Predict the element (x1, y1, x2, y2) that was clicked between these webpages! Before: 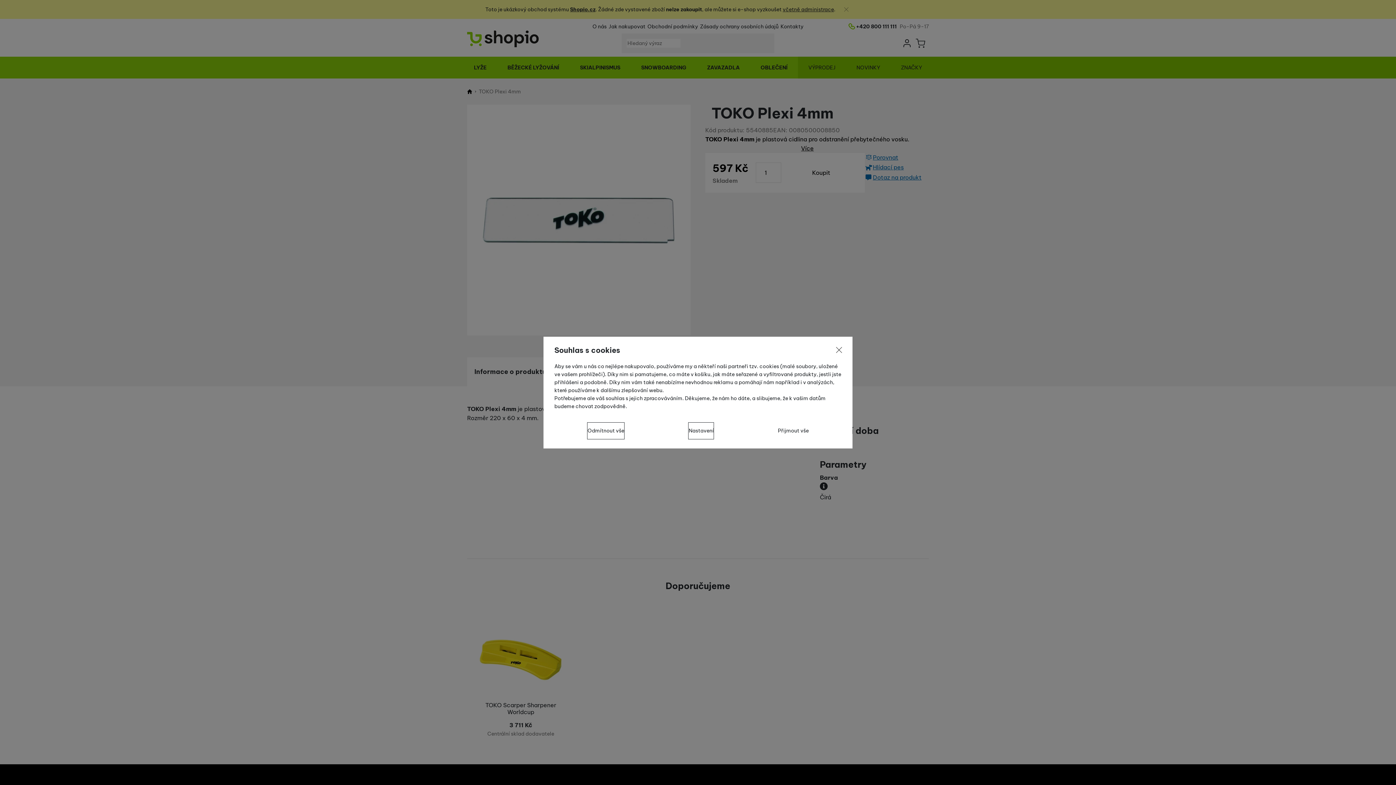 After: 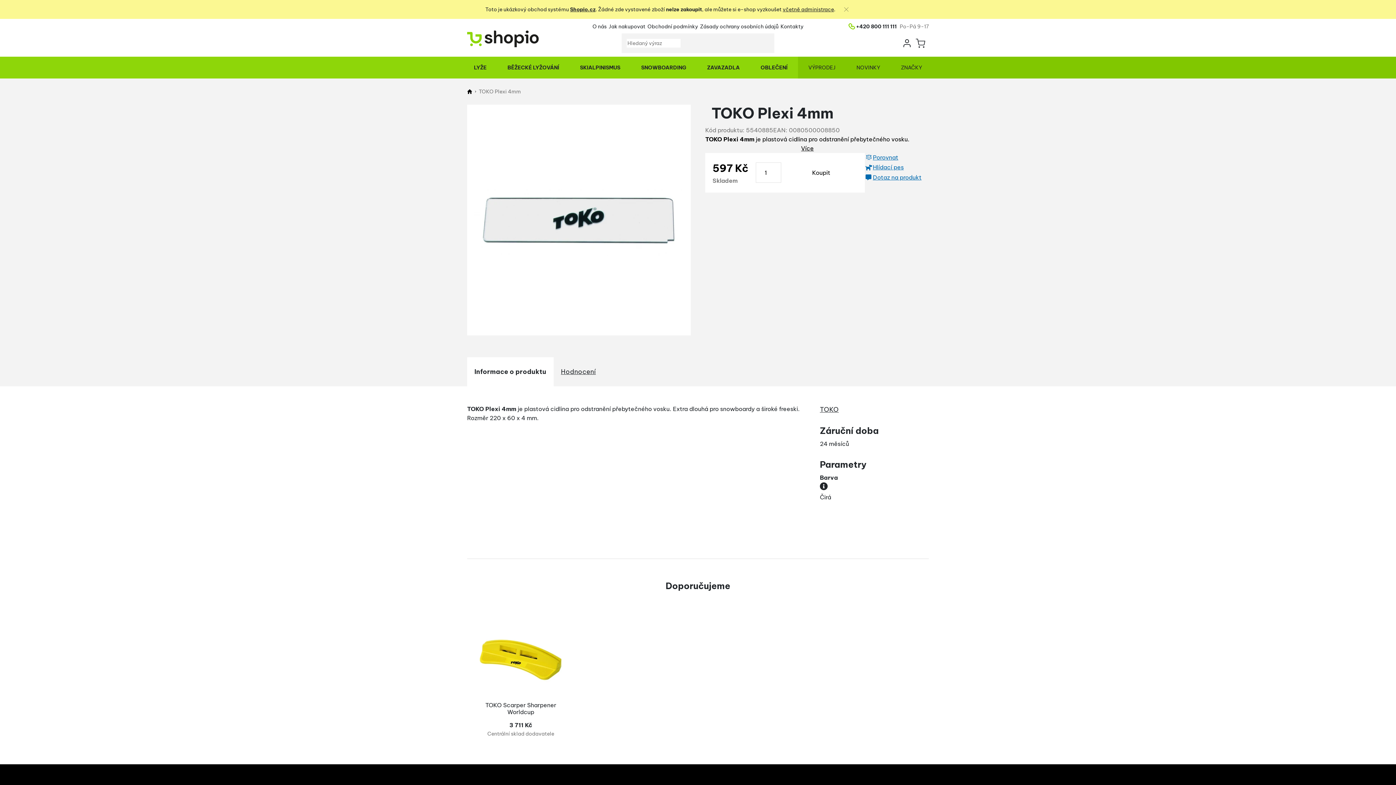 Action: label: Odmítnout vše bbox: (587, 422, 624, 439)